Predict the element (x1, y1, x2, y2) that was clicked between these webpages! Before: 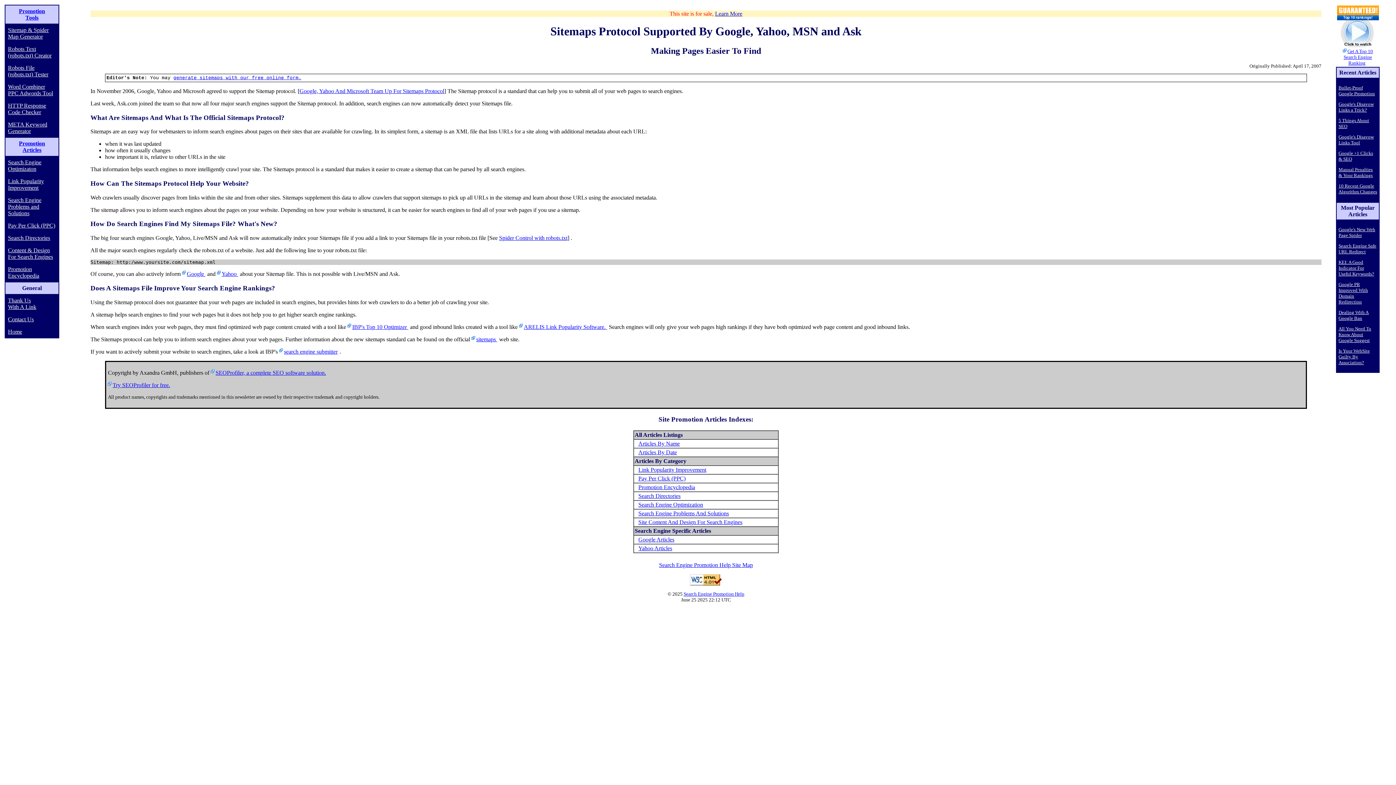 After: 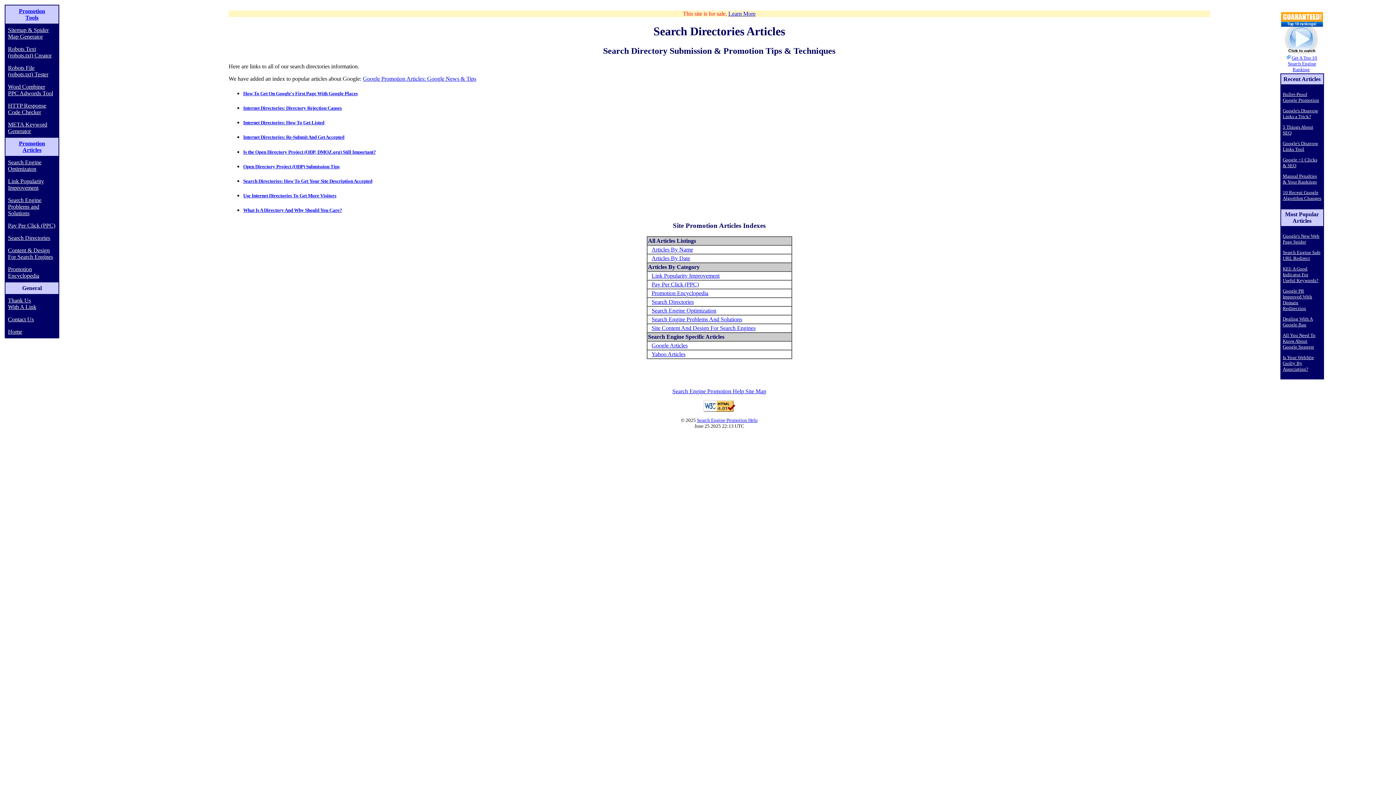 Action: label: Search Directories bbox: (8, 234, 50, 241)